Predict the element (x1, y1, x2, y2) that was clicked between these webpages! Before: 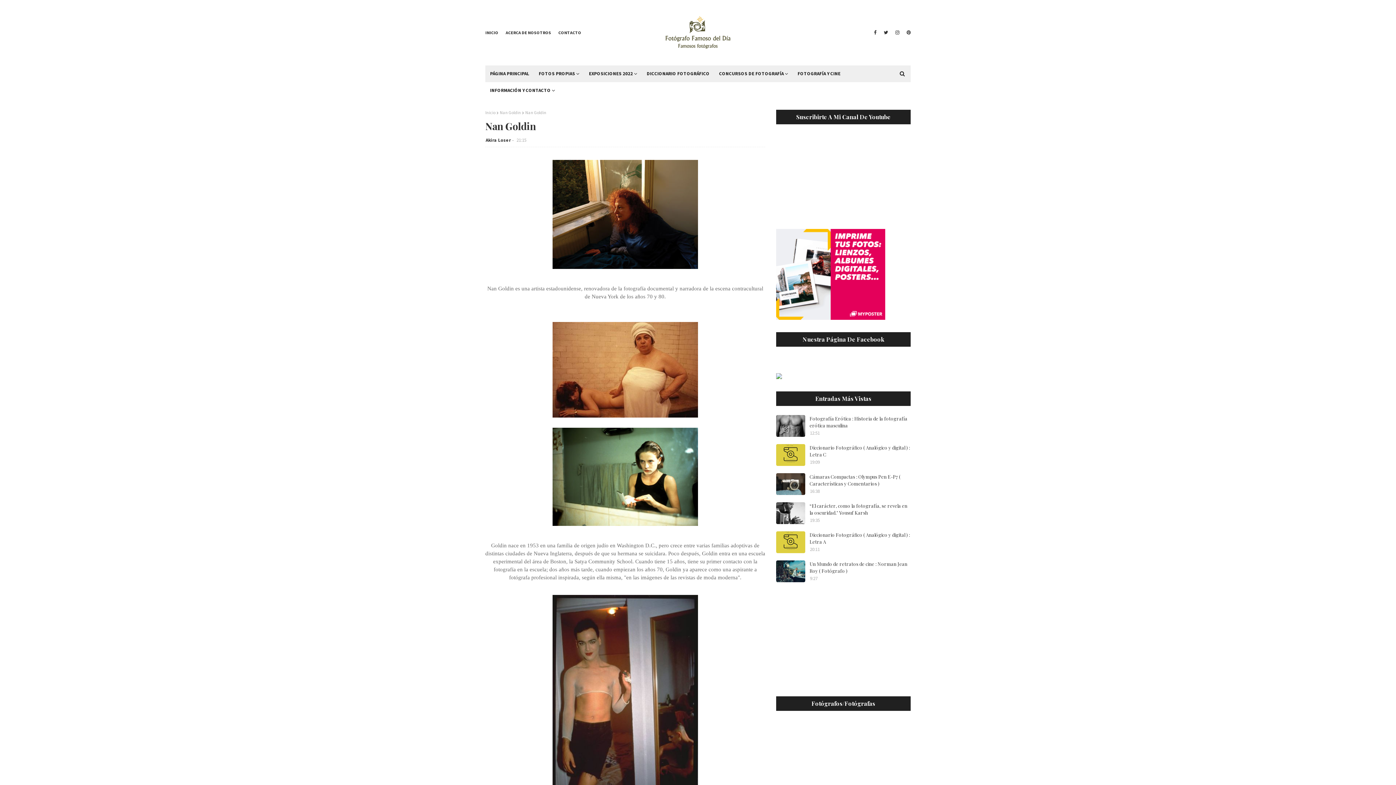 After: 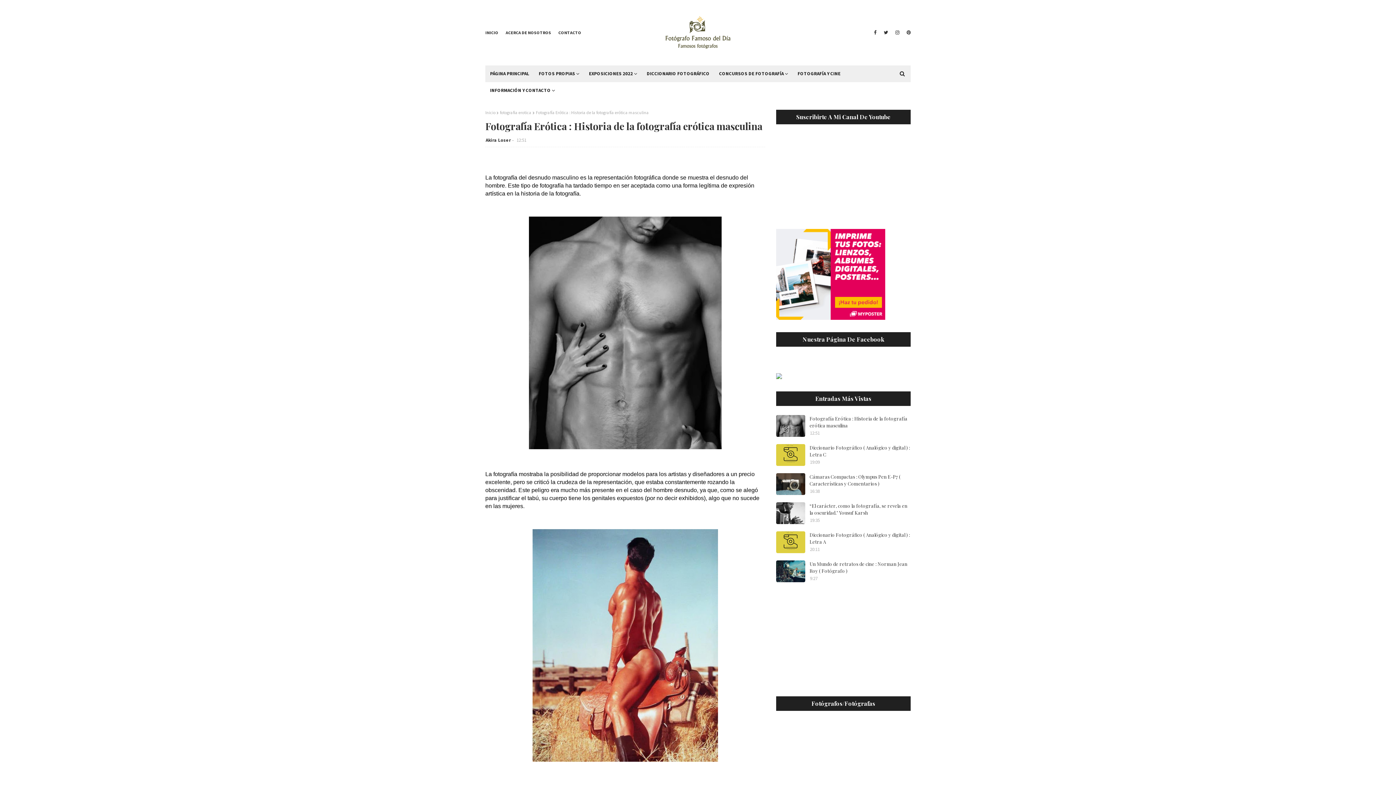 Action: bbox: (809, 415, 910, 429) label: Fotografía Erótica : Historia de la fotografía erótica masculina